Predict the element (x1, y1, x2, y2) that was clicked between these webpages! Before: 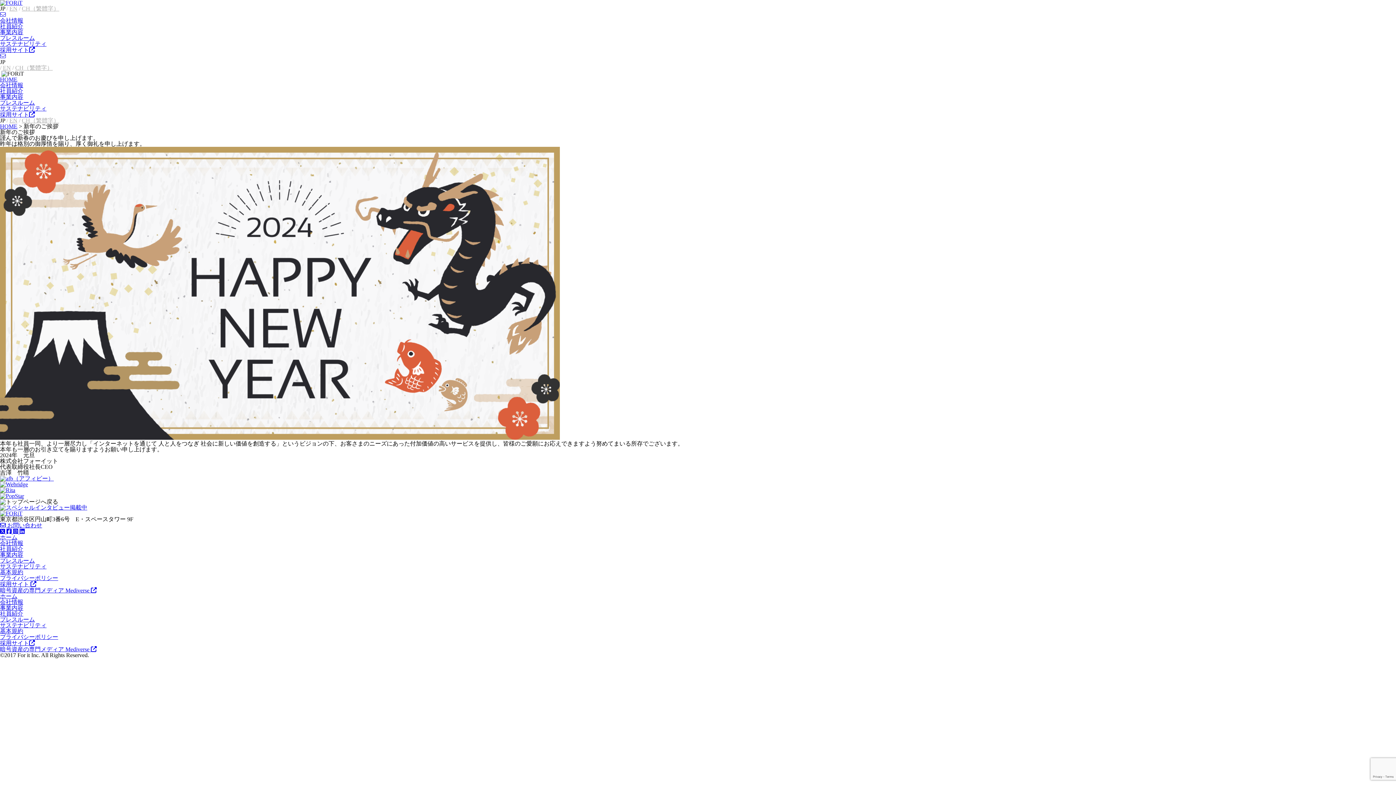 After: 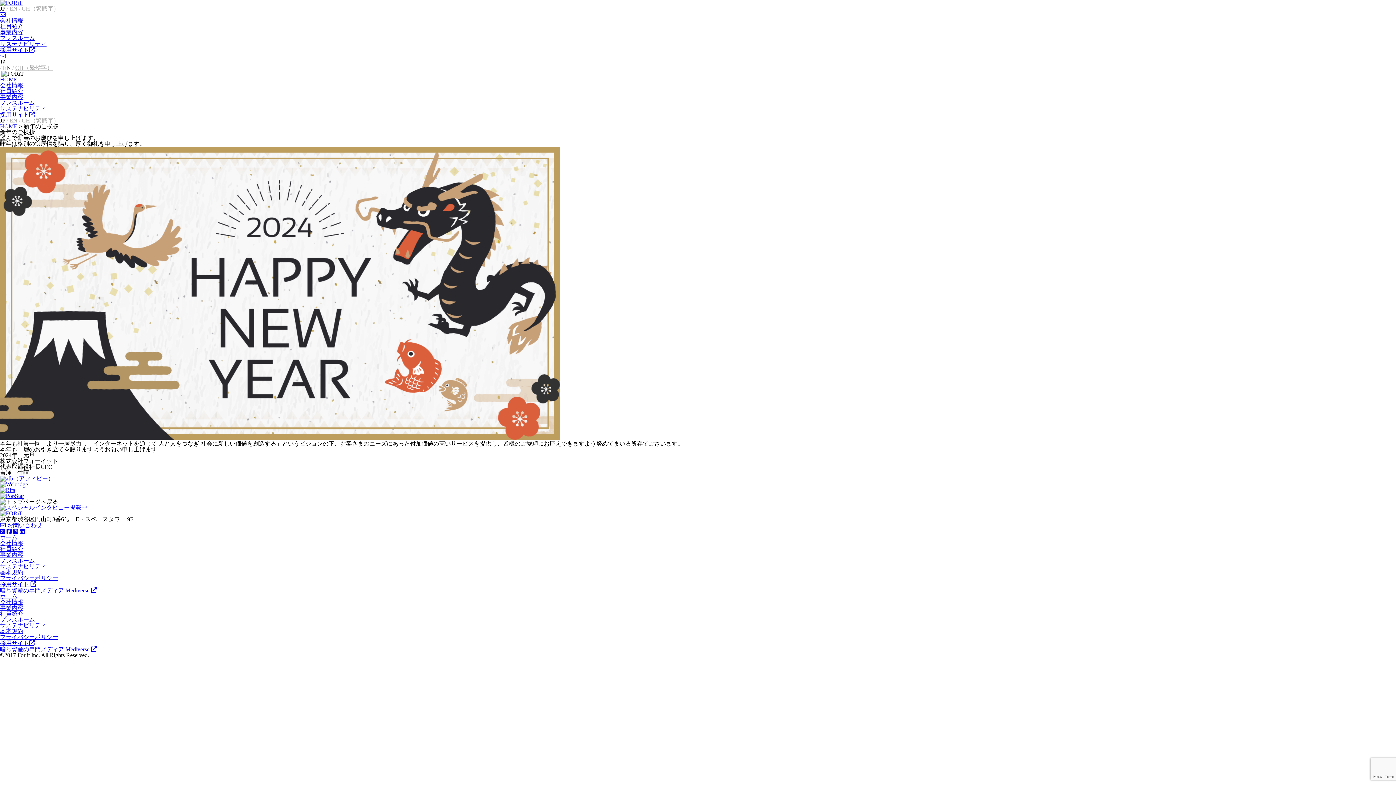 Action: bbox: (2, 64, 10, 70) label: EN